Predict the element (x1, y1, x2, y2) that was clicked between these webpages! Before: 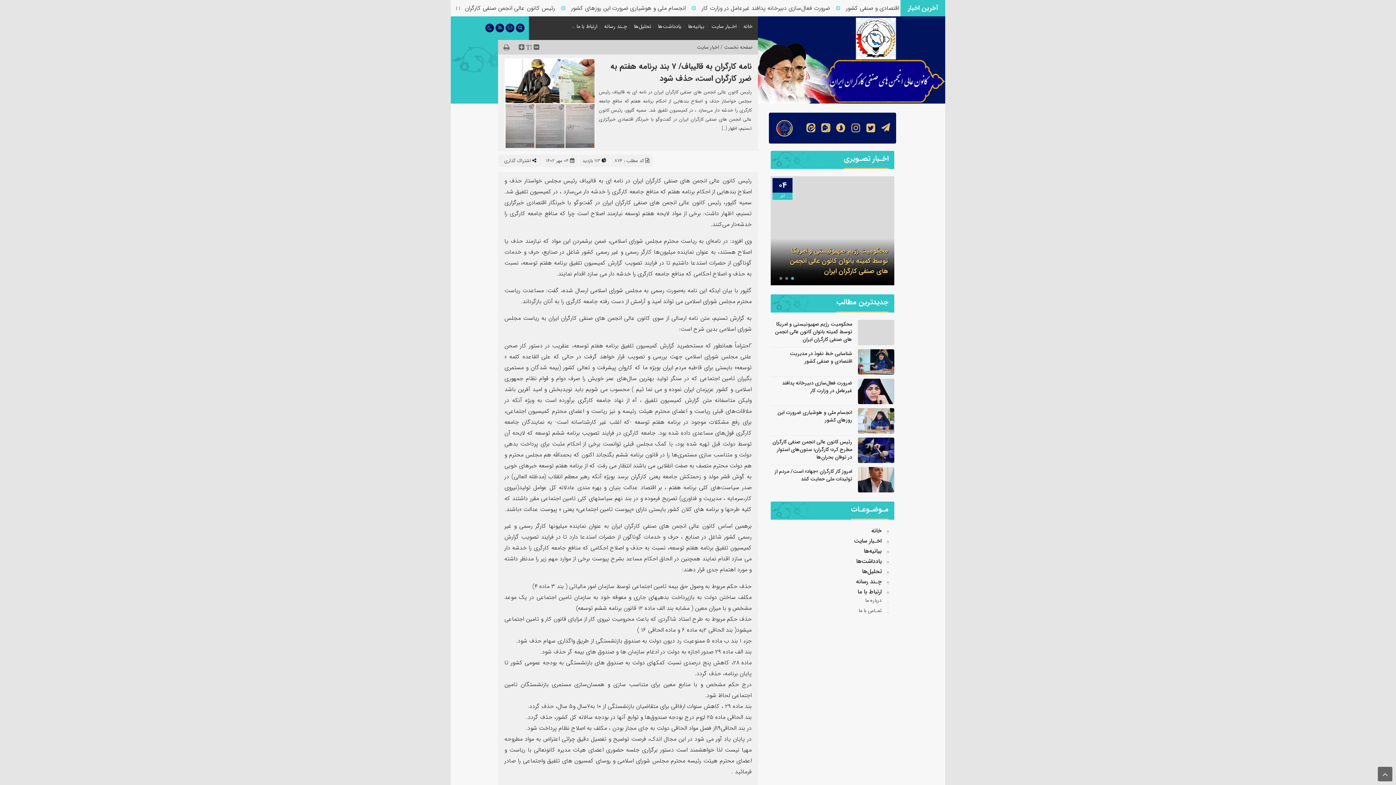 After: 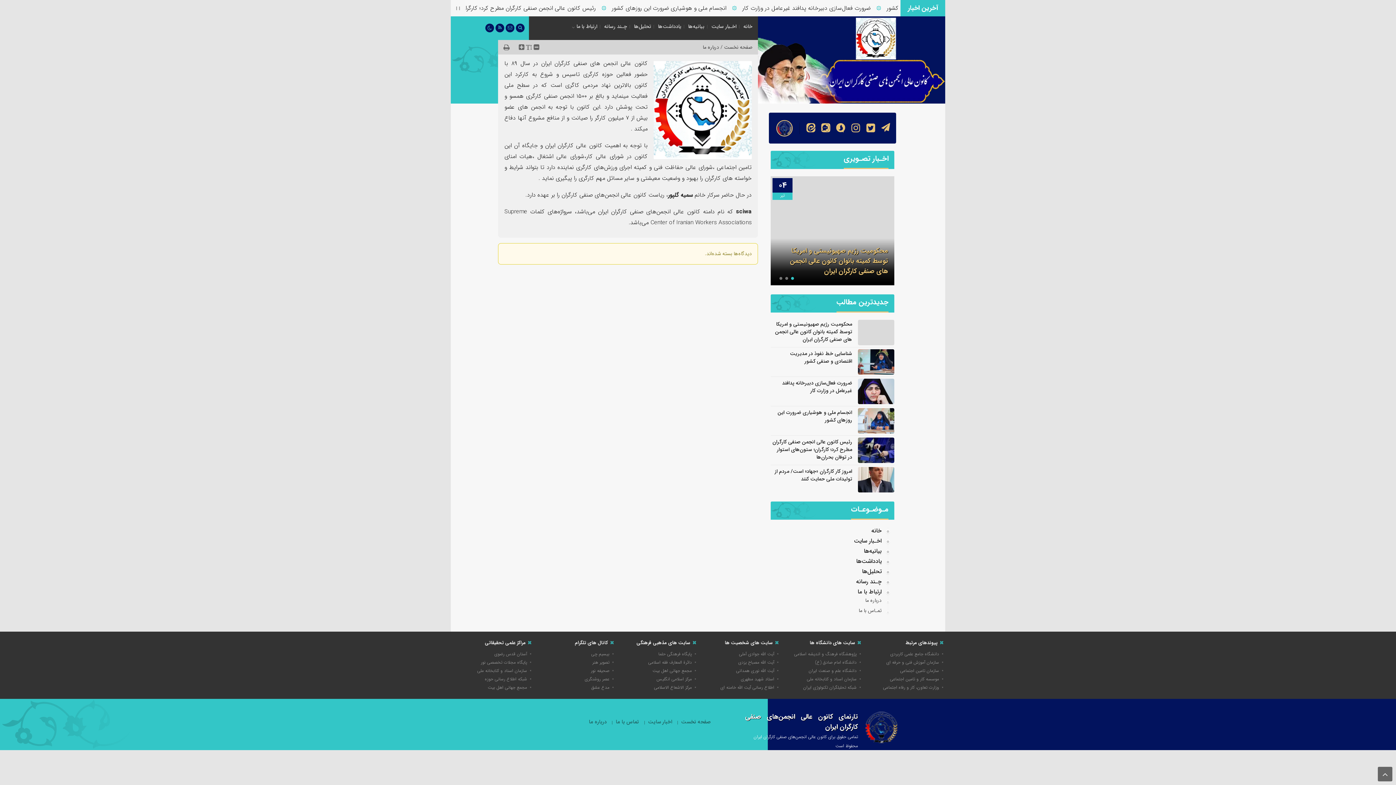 Action: label: درباره ما bbox: (865, 596, 881, 604)